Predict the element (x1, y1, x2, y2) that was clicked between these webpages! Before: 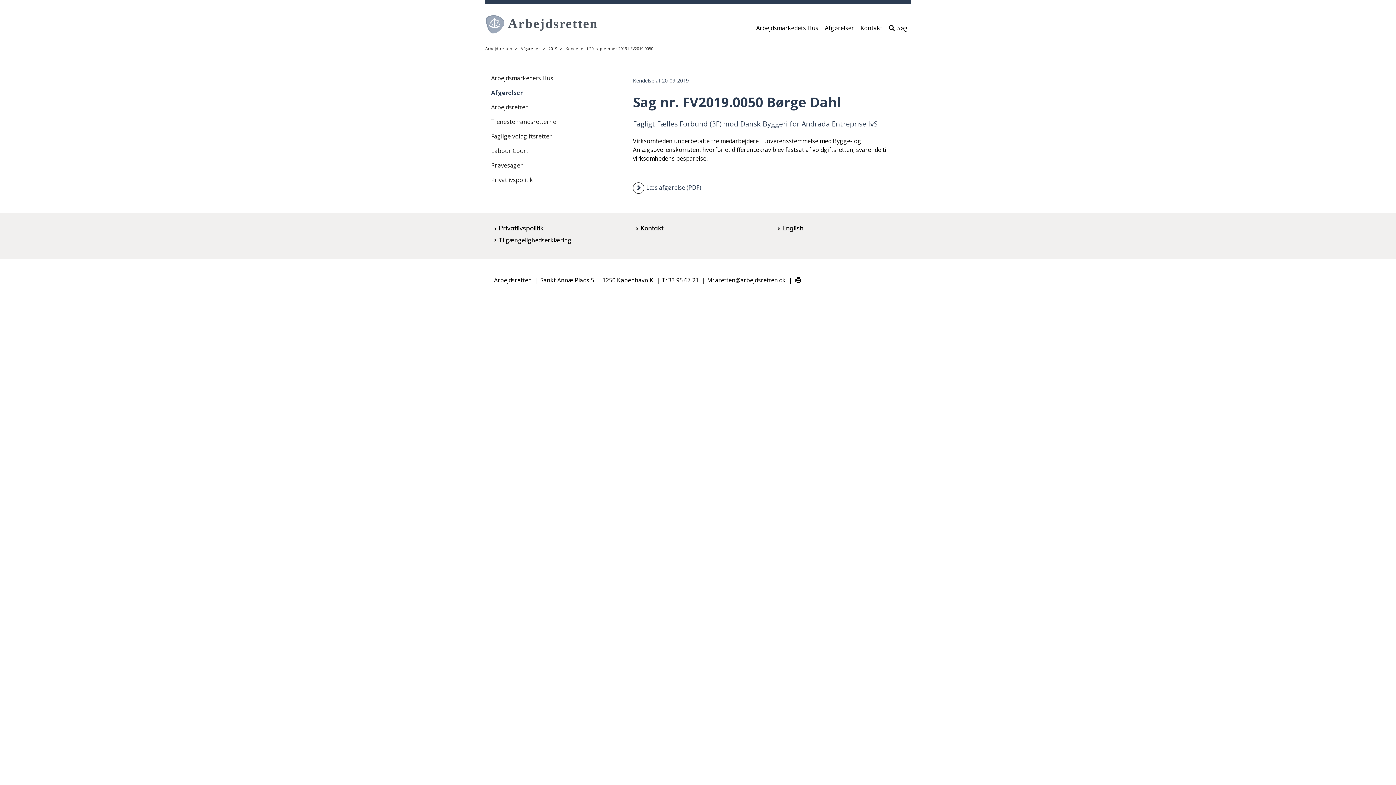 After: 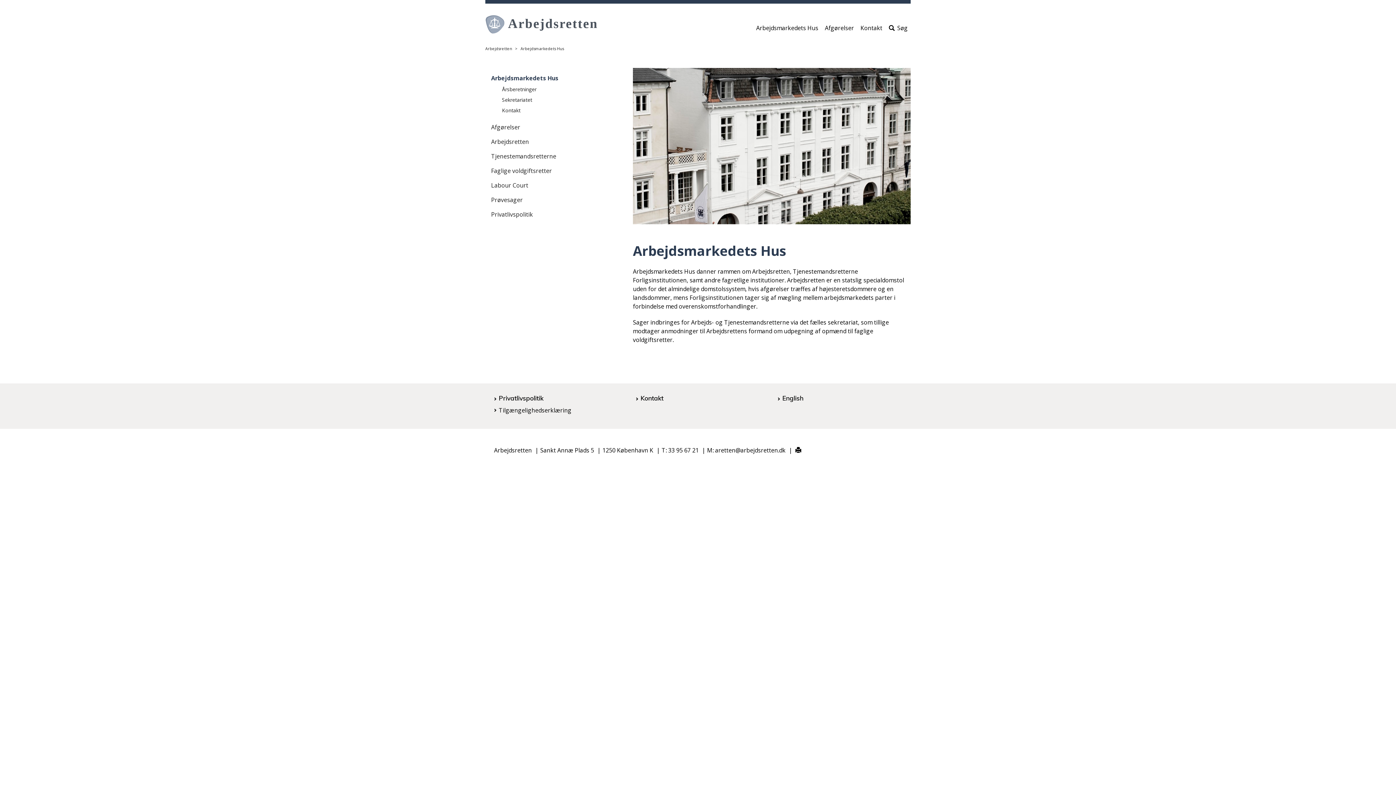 Action: label: Arbejdsmarkedets Hus bbox: (756, 24, 818, 32)